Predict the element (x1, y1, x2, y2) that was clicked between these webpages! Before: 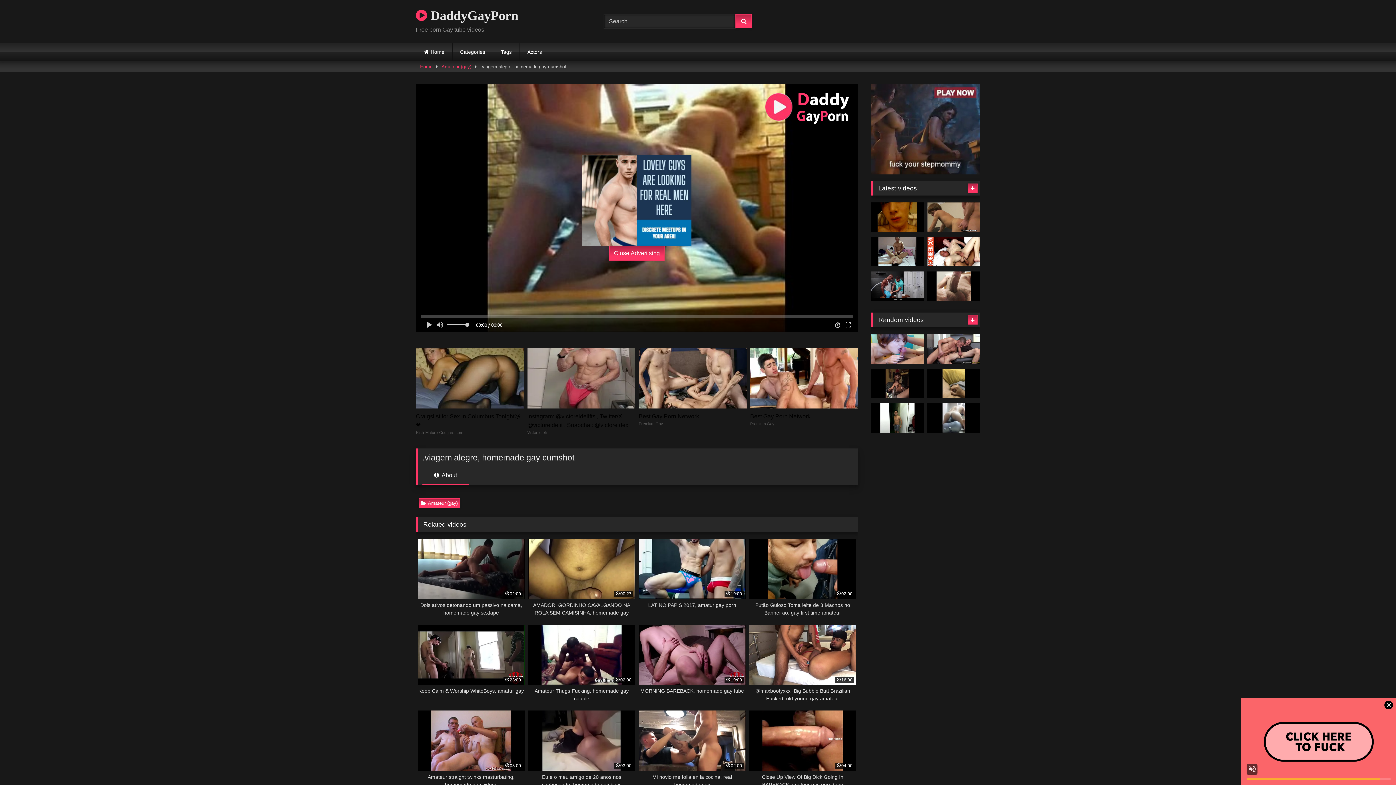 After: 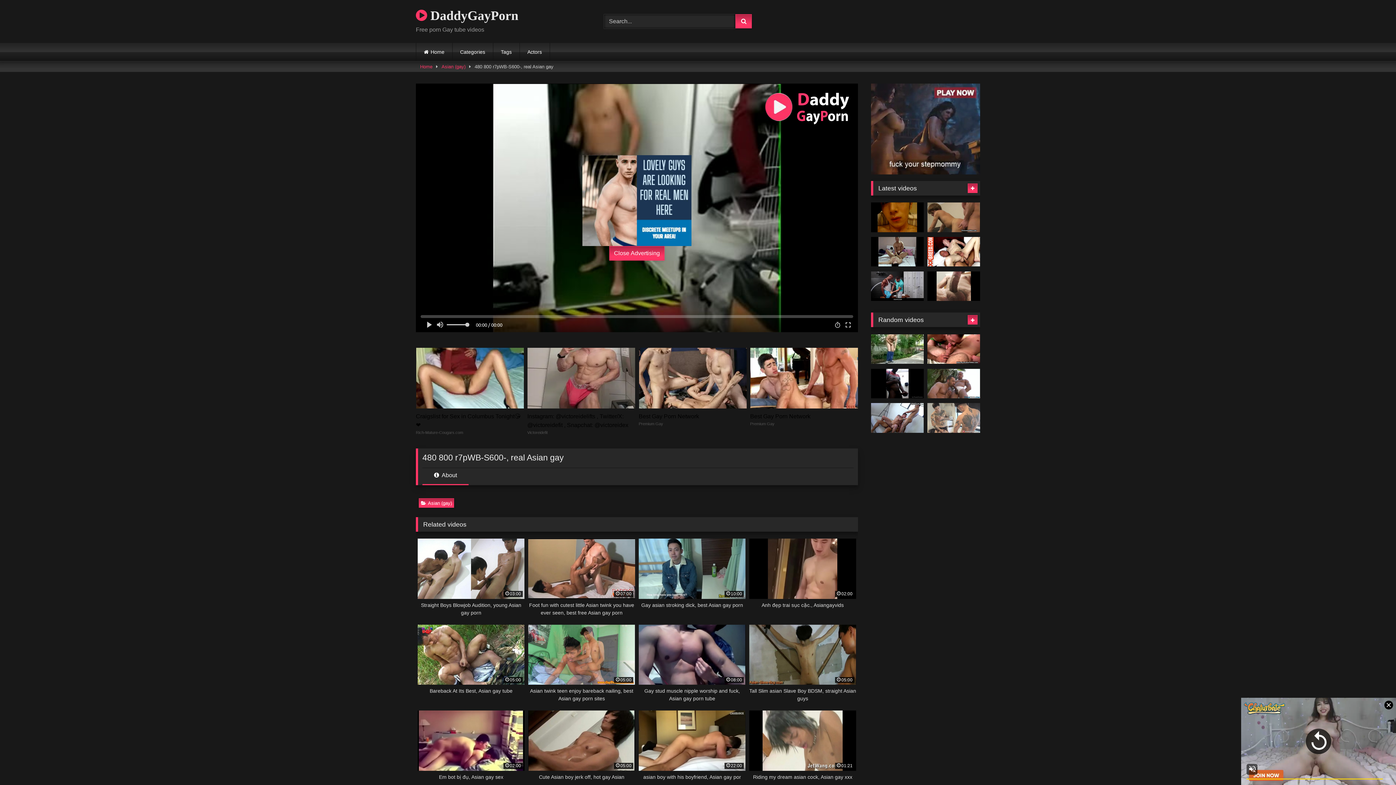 Action: bbox: (871, 403, 924, 433)